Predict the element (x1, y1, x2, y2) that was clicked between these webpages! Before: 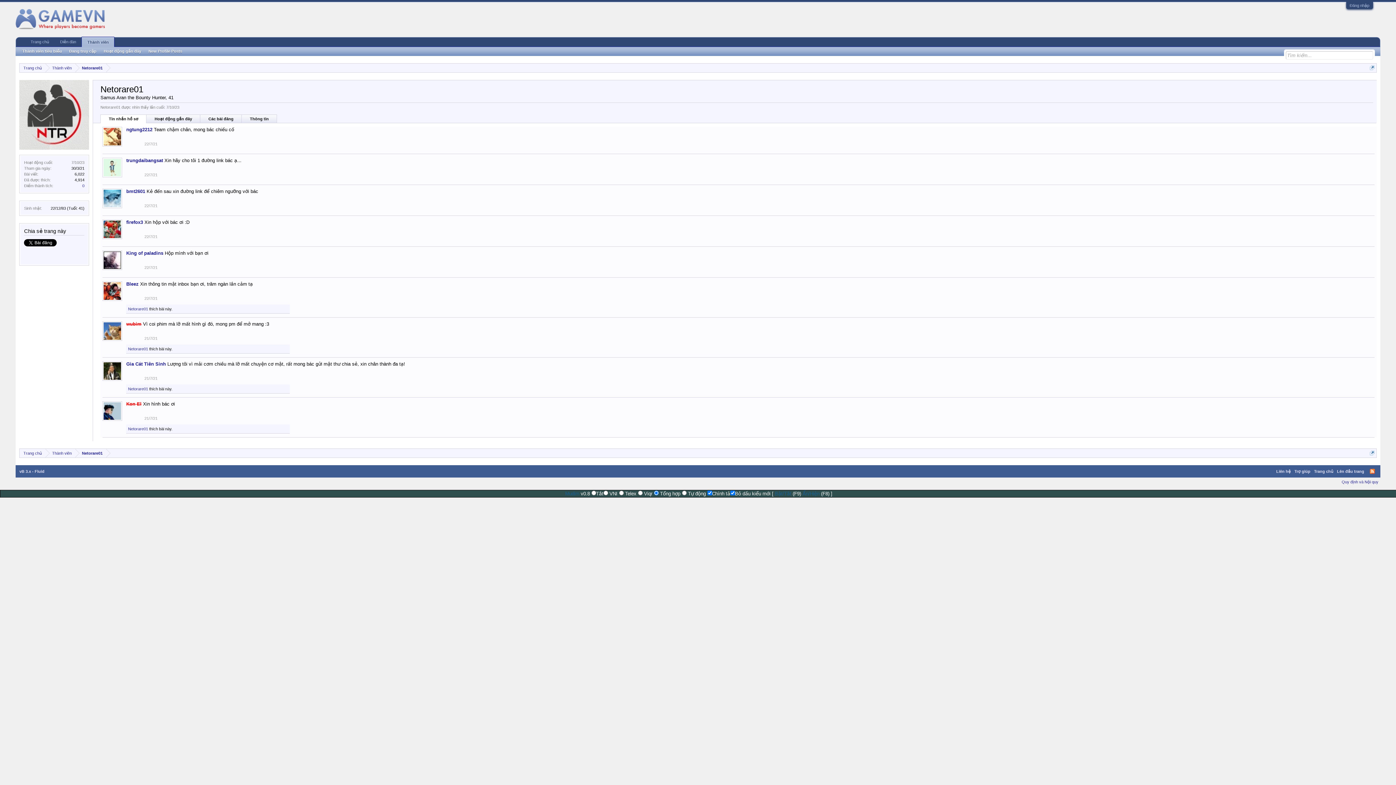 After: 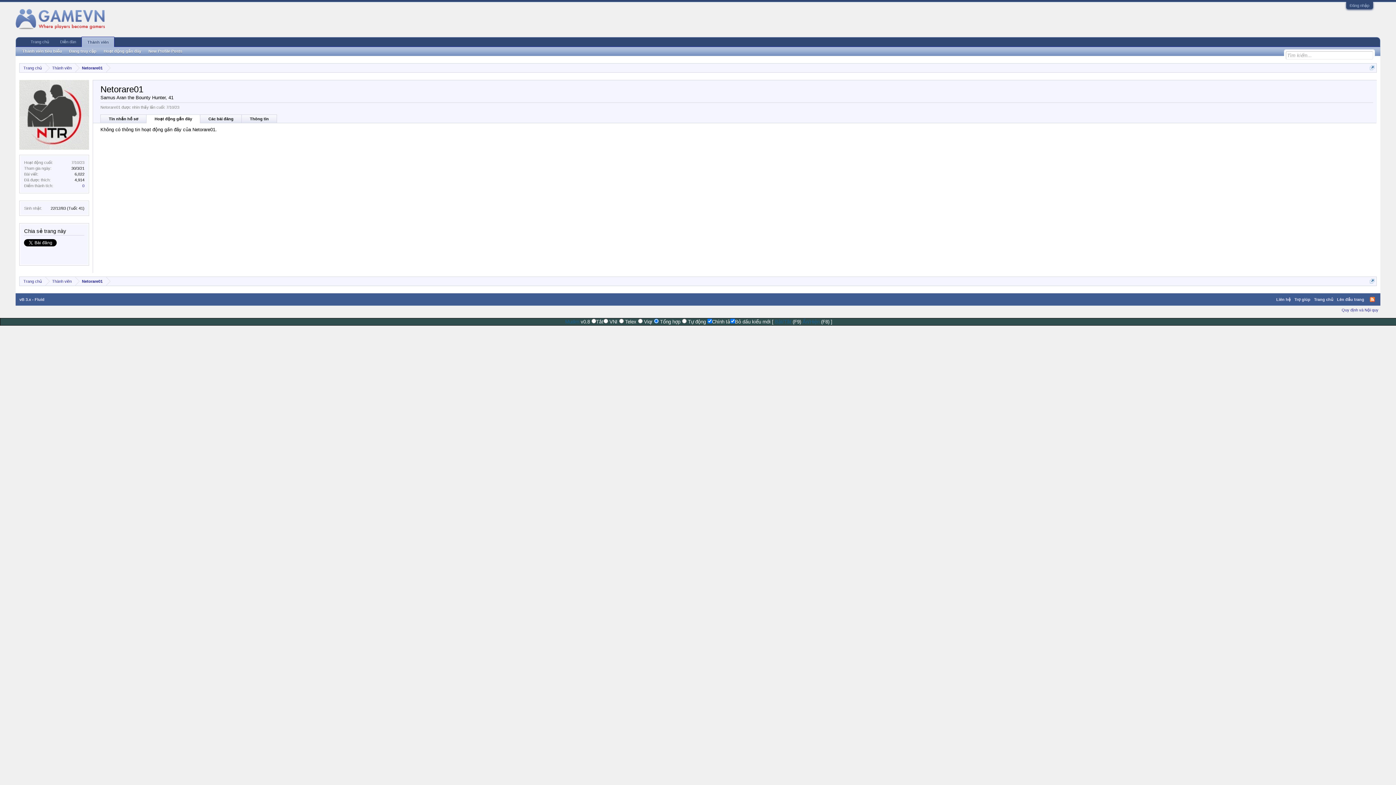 Action: bbox: (146, 114, 200, 122) label: Hoạt động gần đây